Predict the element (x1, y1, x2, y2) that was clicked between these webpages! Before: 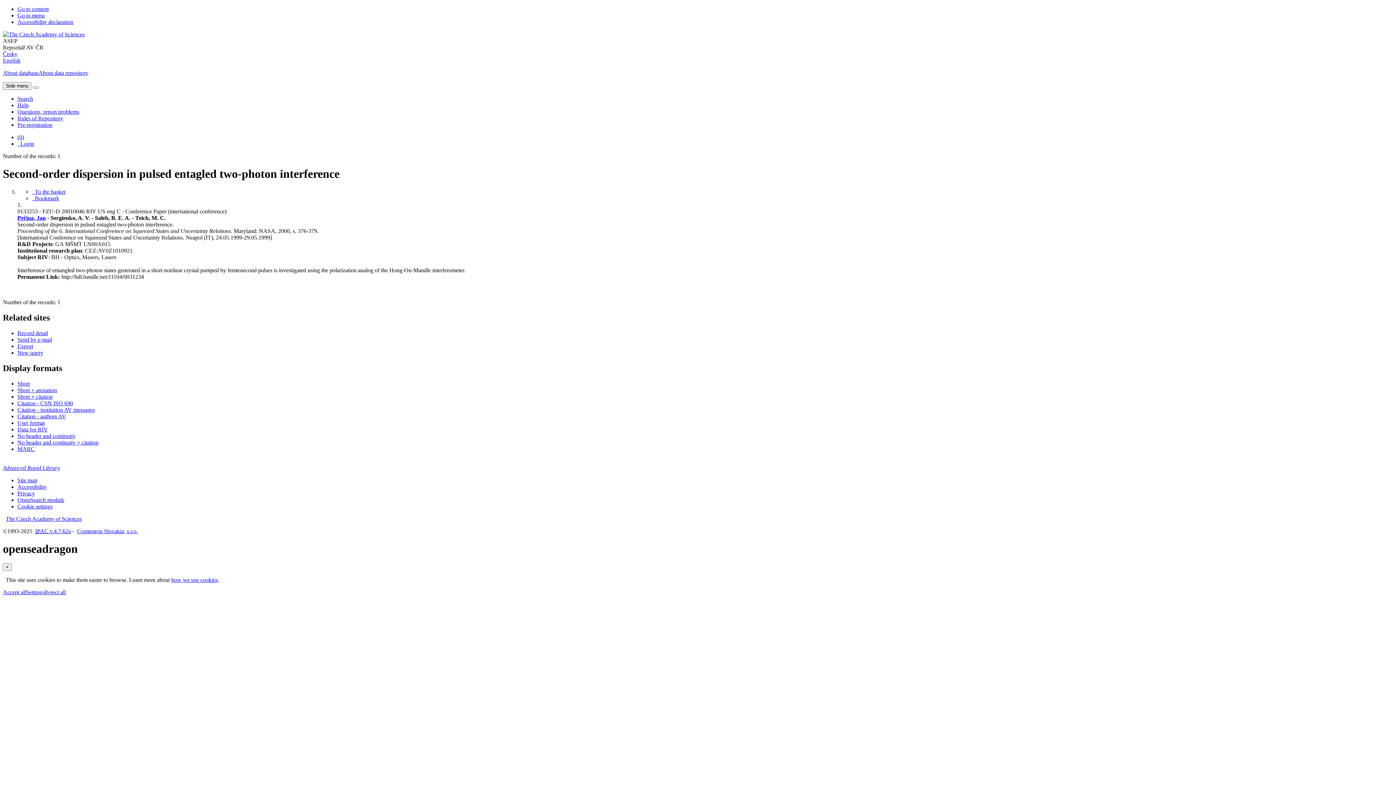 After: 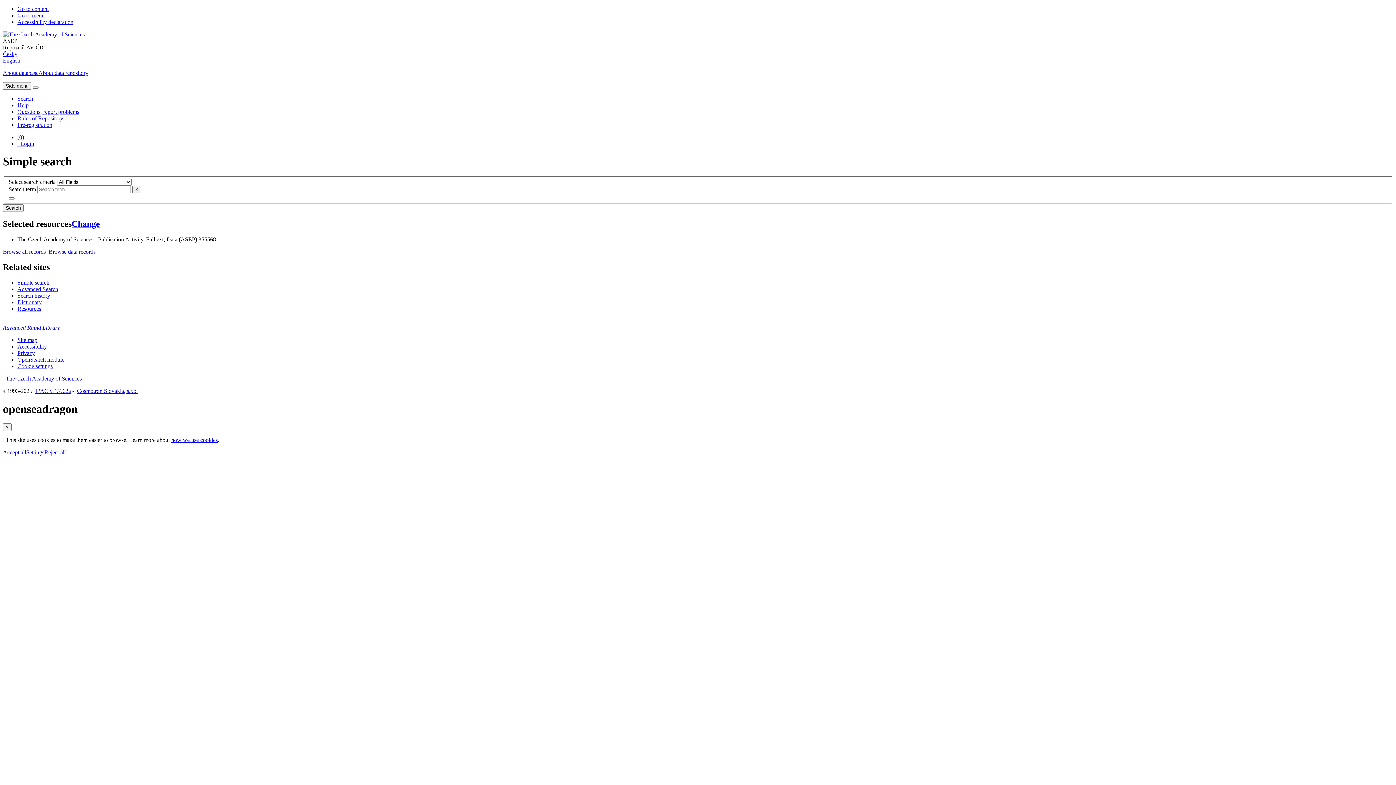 Action: label: Return to the catalog homepage bbox: (2, 464, 60, 471)